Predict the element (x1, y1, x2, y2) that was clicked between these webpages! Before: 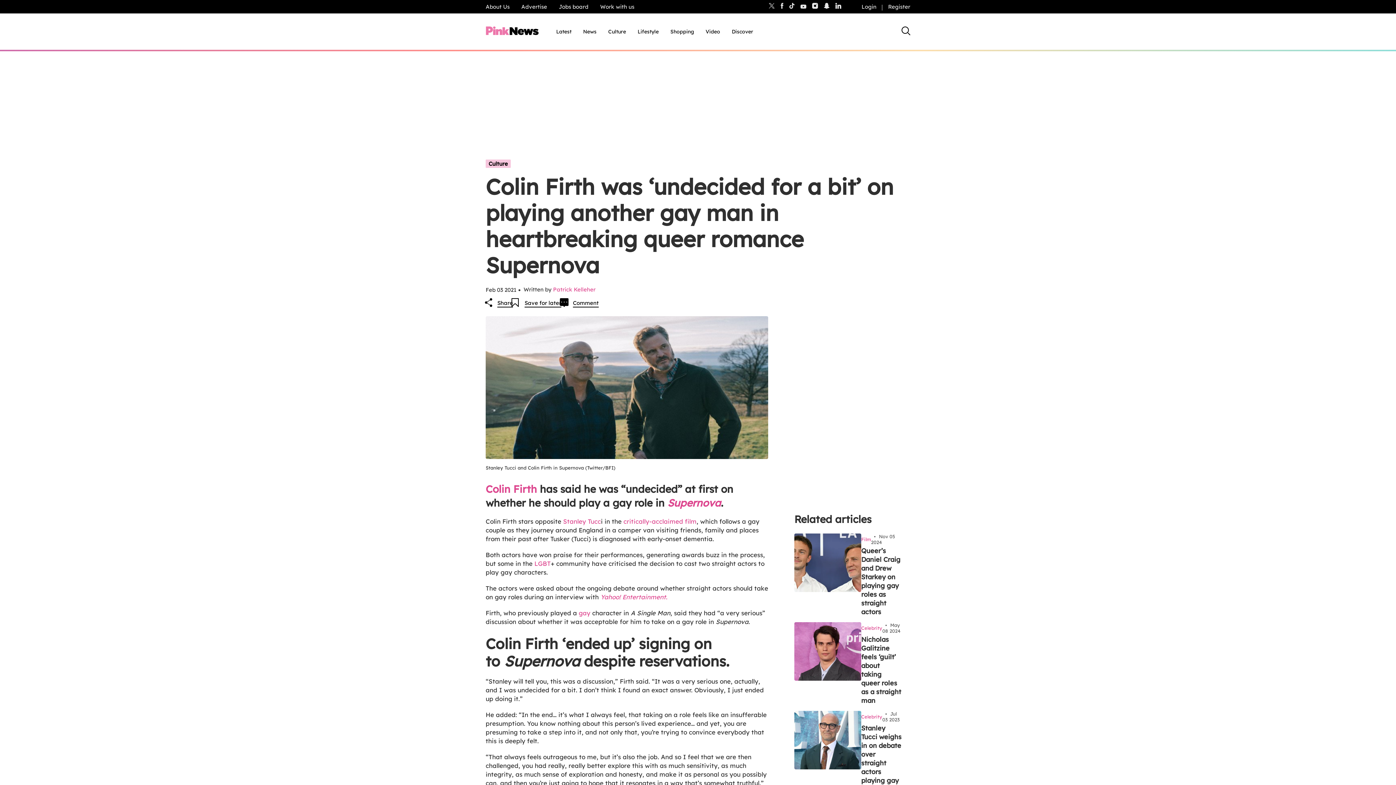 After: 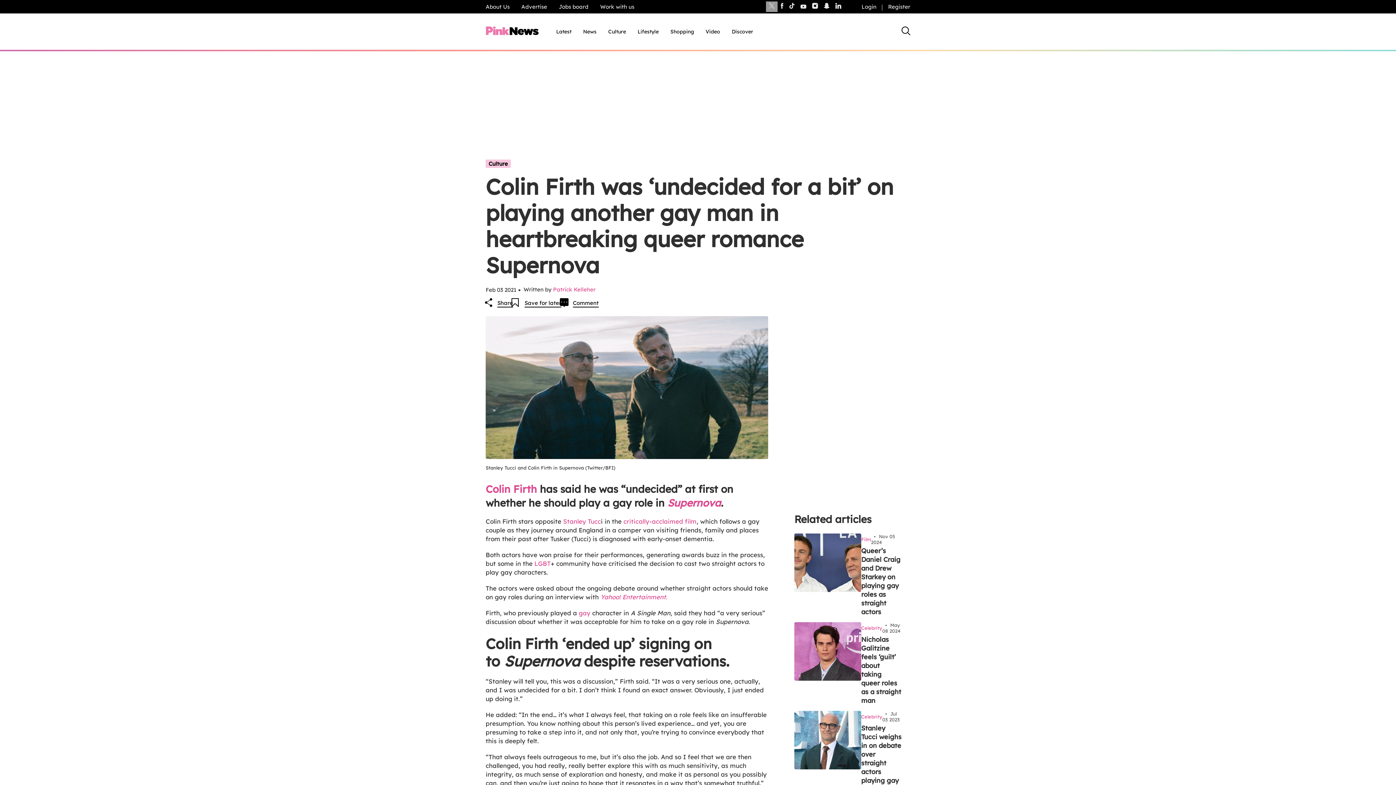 Action: bbox: (766, 1, 777, 12)